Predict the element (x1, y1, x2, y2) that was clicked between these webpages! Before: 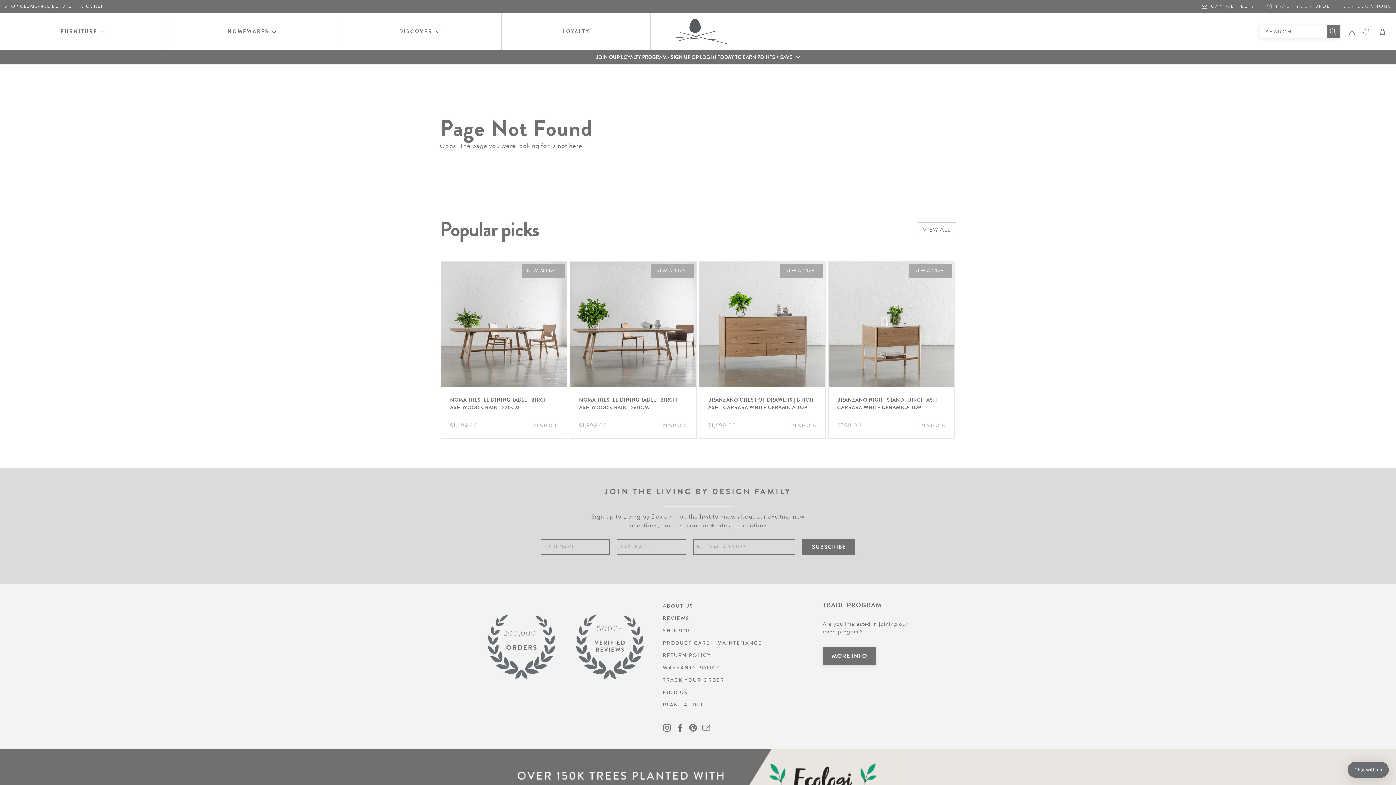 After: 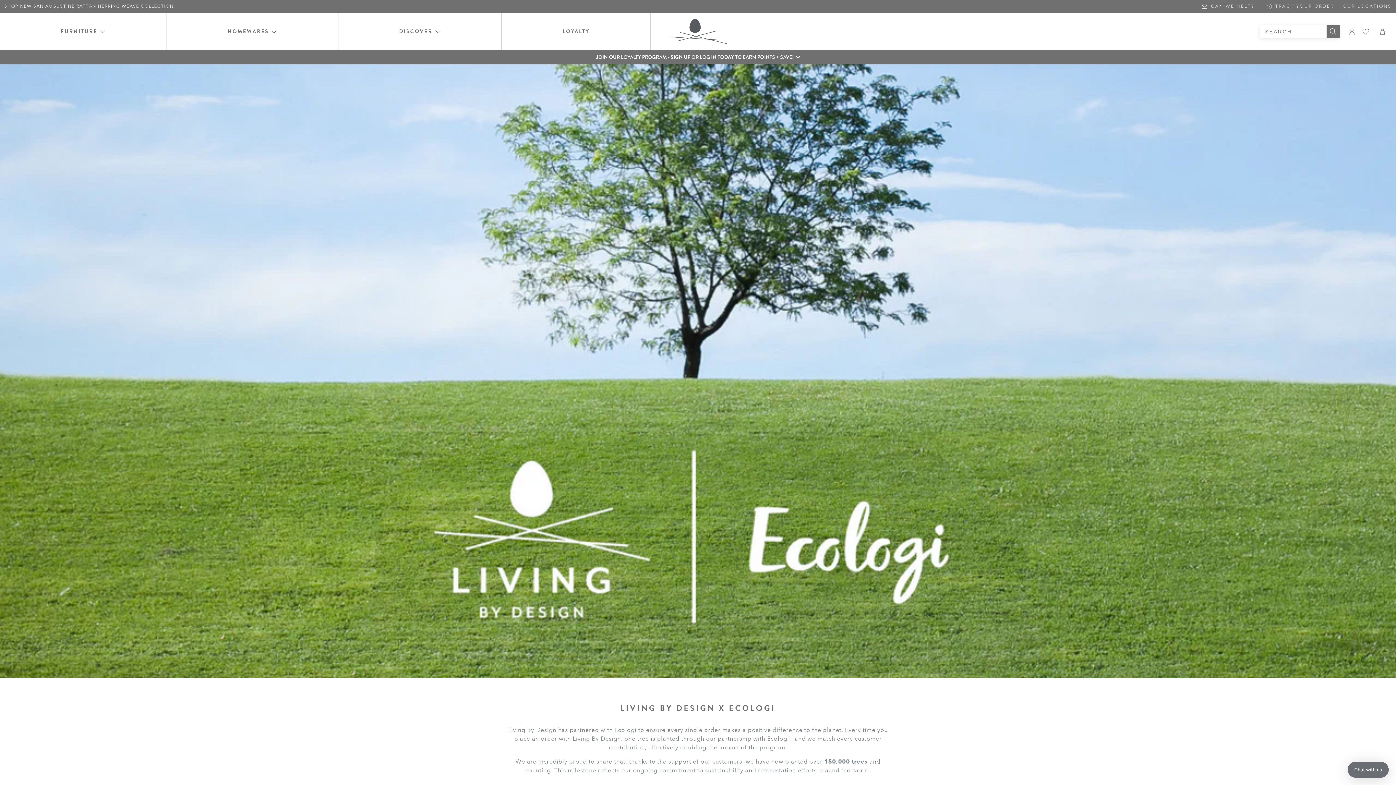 Action: bbox: (663, 701, 704, 708) label: PLANT A TREE